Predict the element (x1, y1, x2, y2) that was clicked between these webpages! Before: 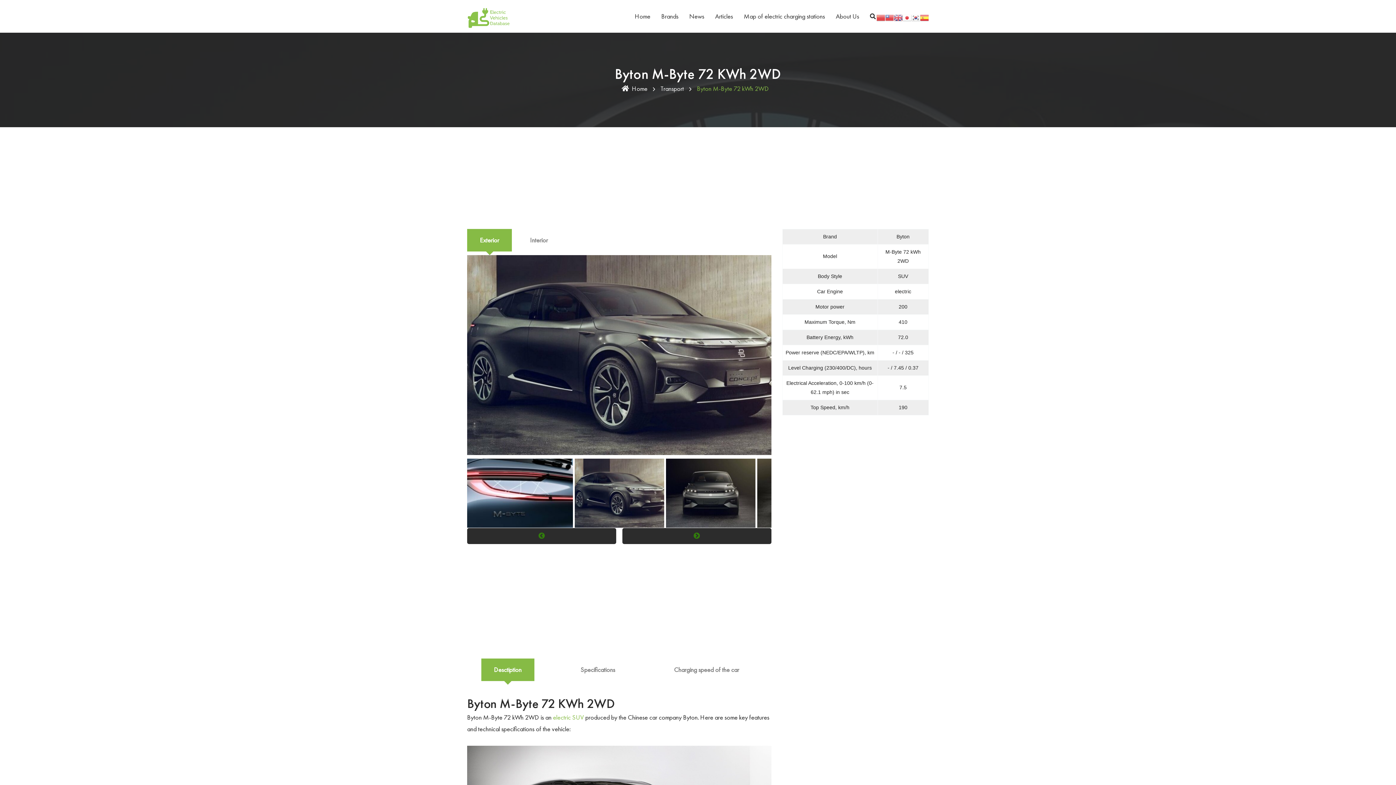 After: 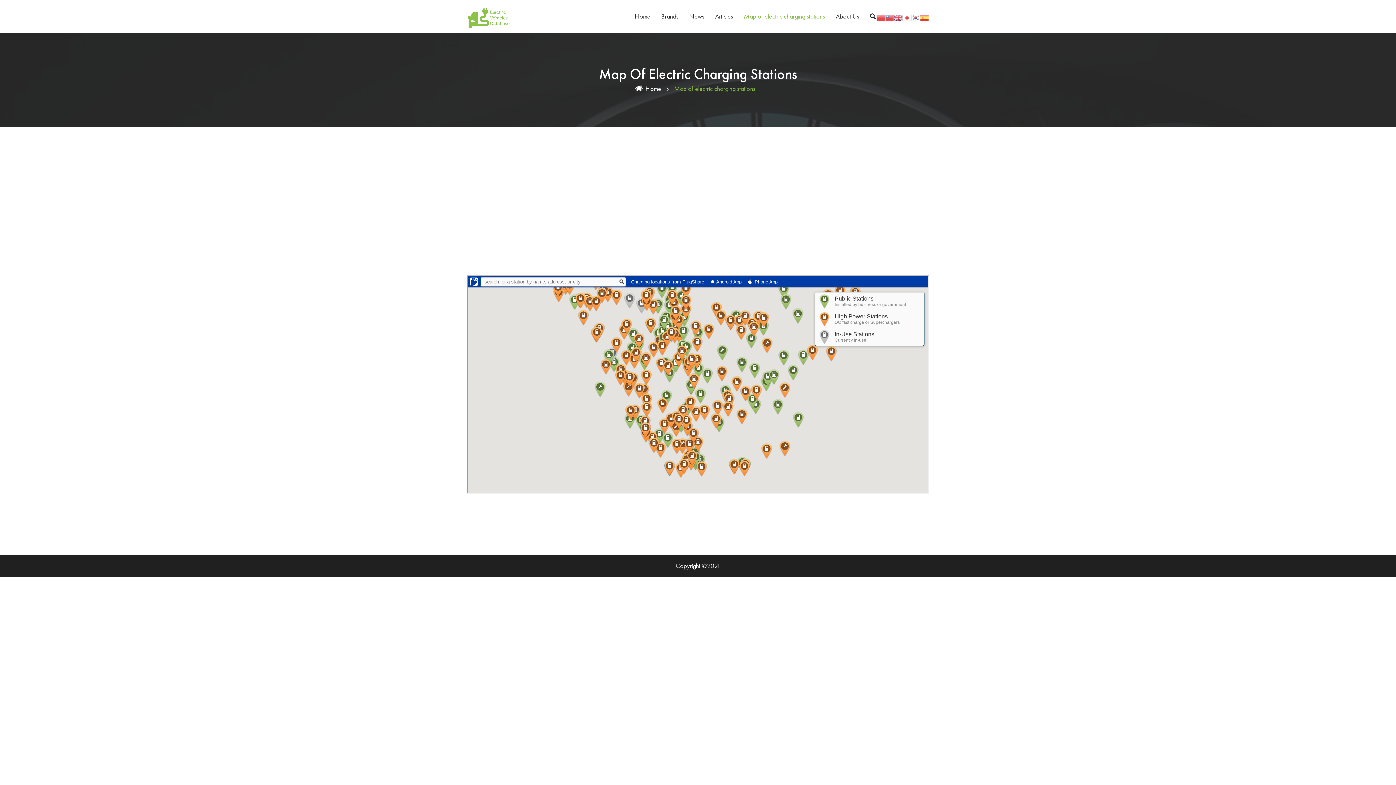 Action: bbox: (744, 12, 825, 20) label: Map of electric charging stations